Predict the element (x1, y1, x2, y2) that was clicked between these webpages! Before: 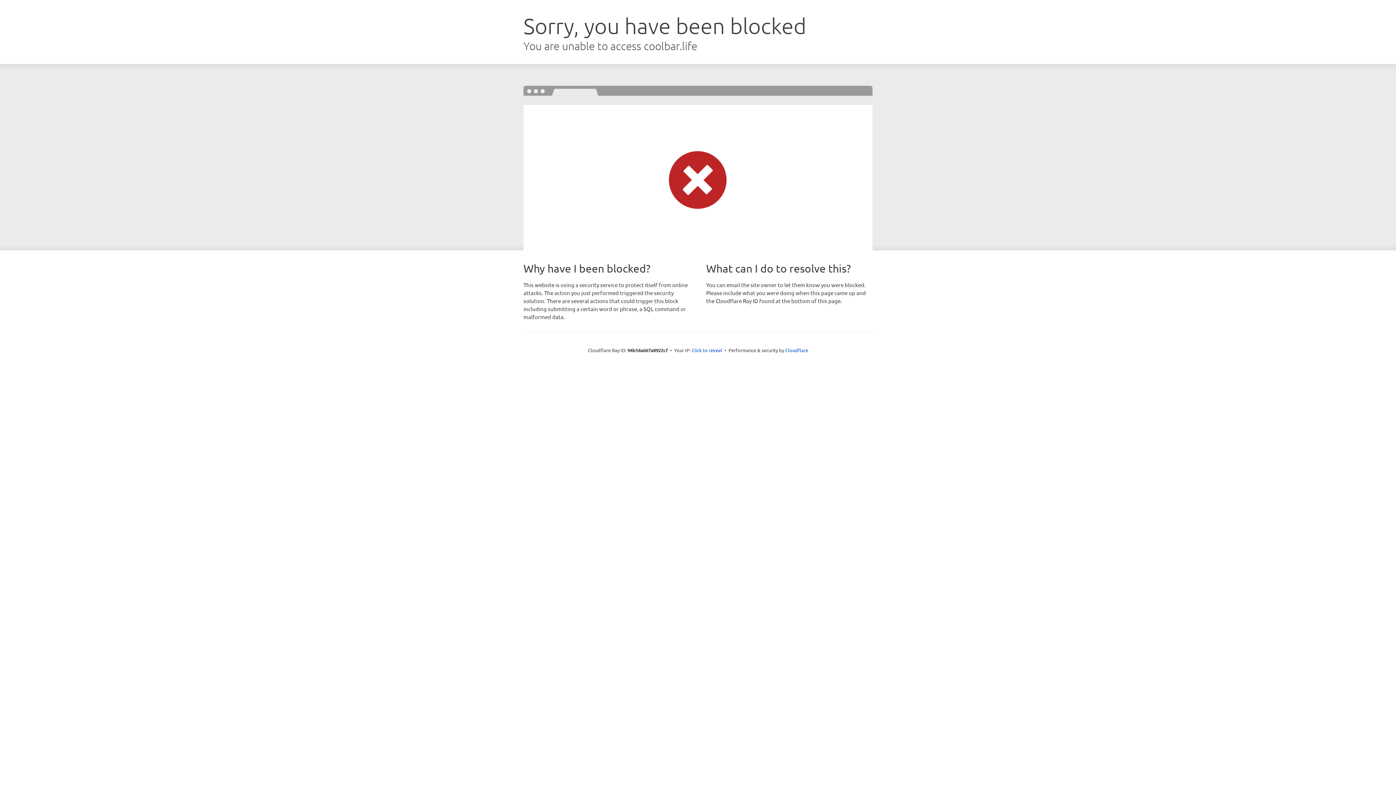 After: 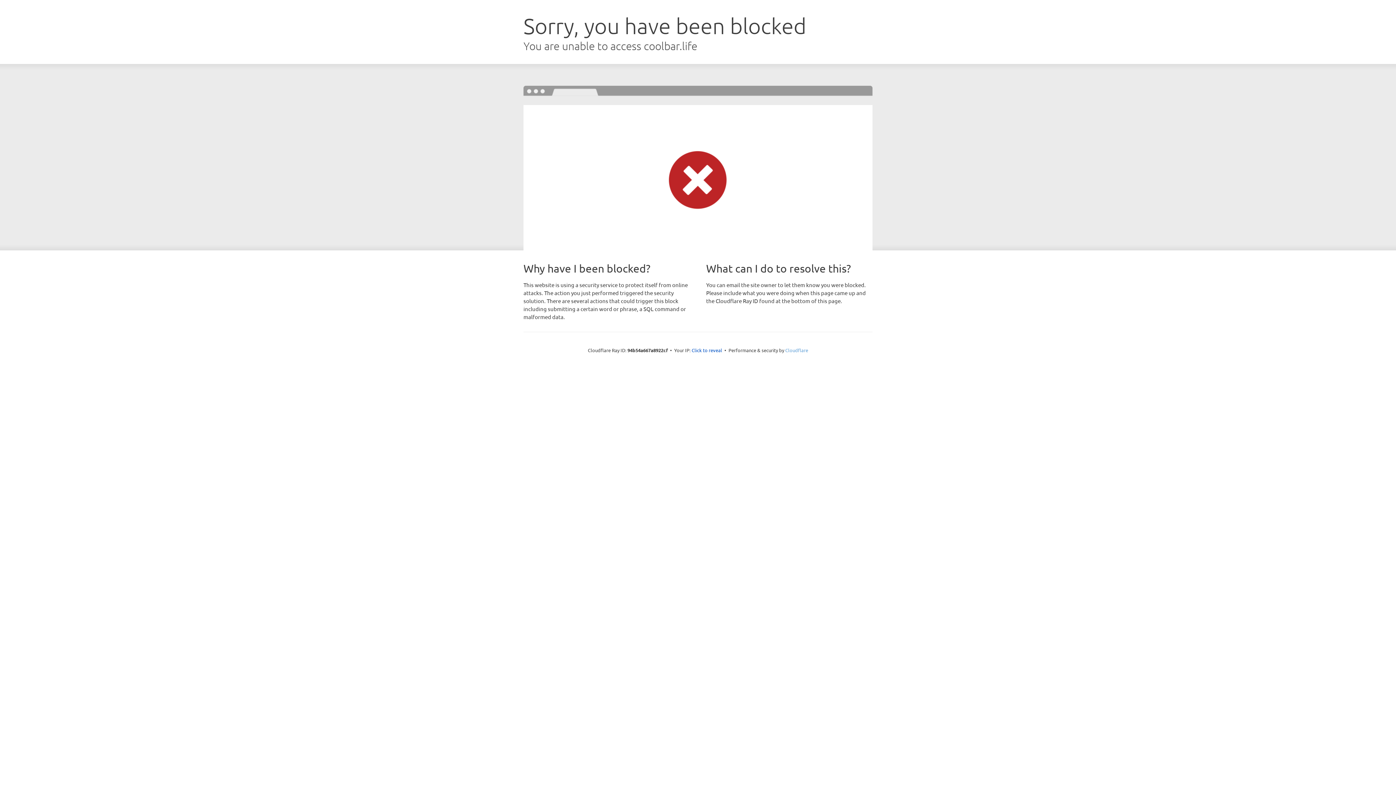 Action: bbox: (785, 347, 808, 353) label: Cloudflare